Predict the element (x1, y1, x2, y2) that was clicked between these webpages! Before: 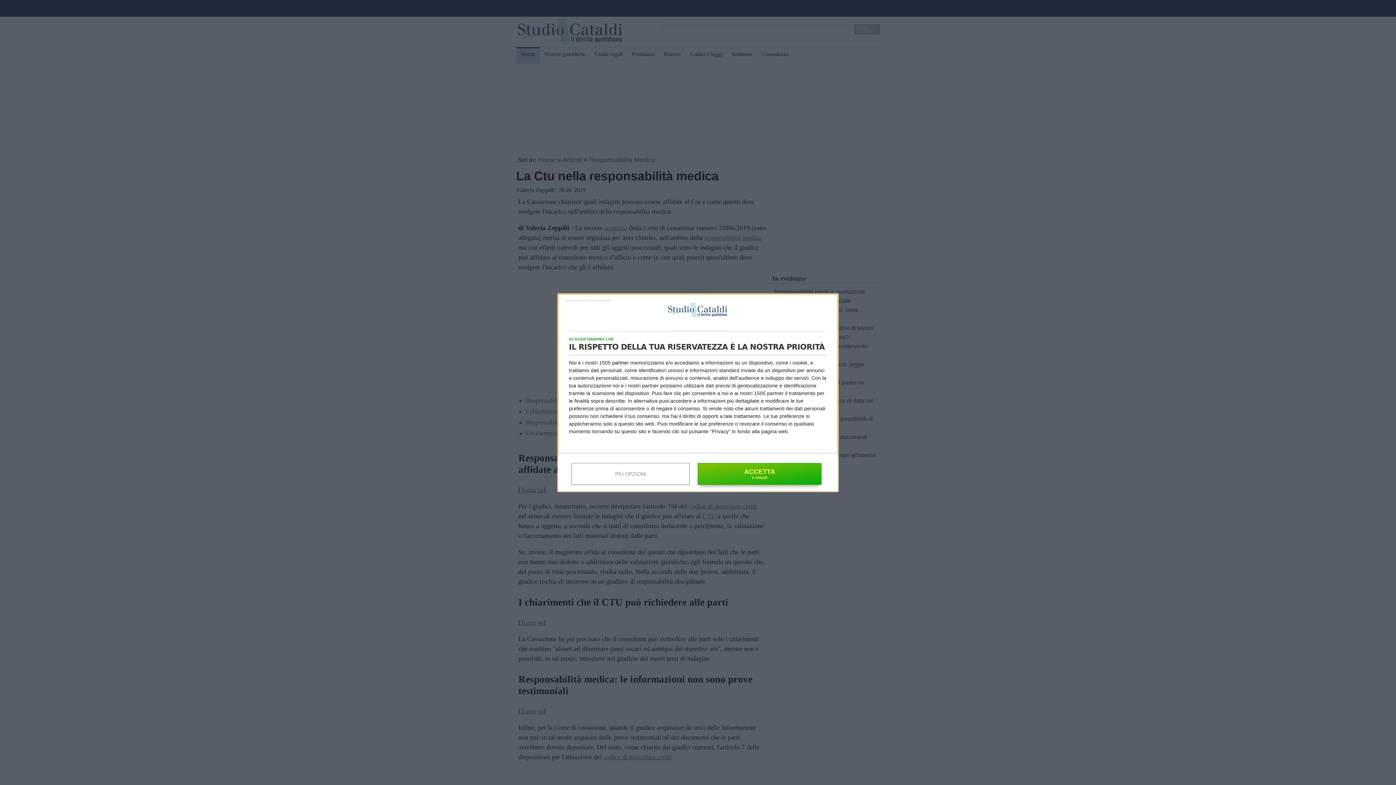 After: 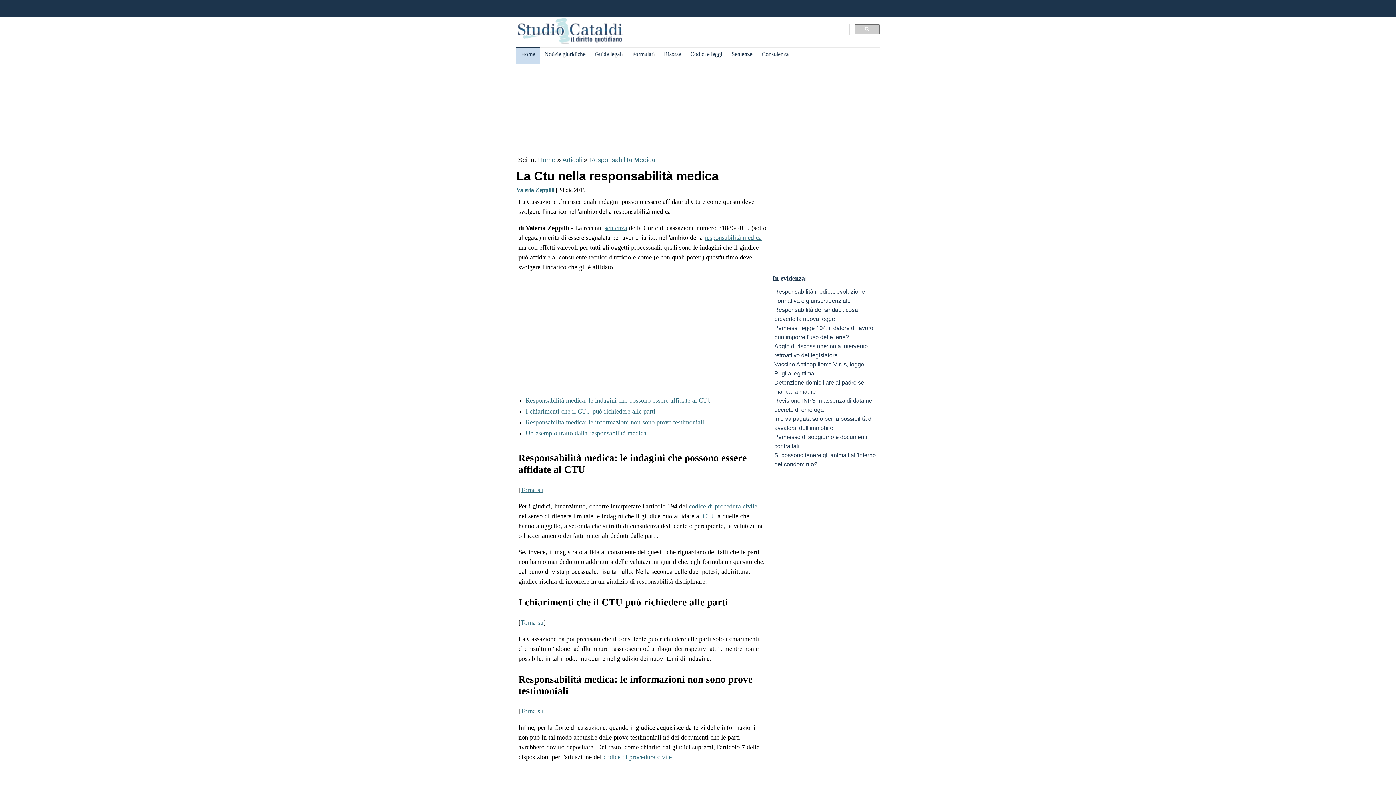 Action: bbox: (697, 463, 821, 484) label: ACCETTA